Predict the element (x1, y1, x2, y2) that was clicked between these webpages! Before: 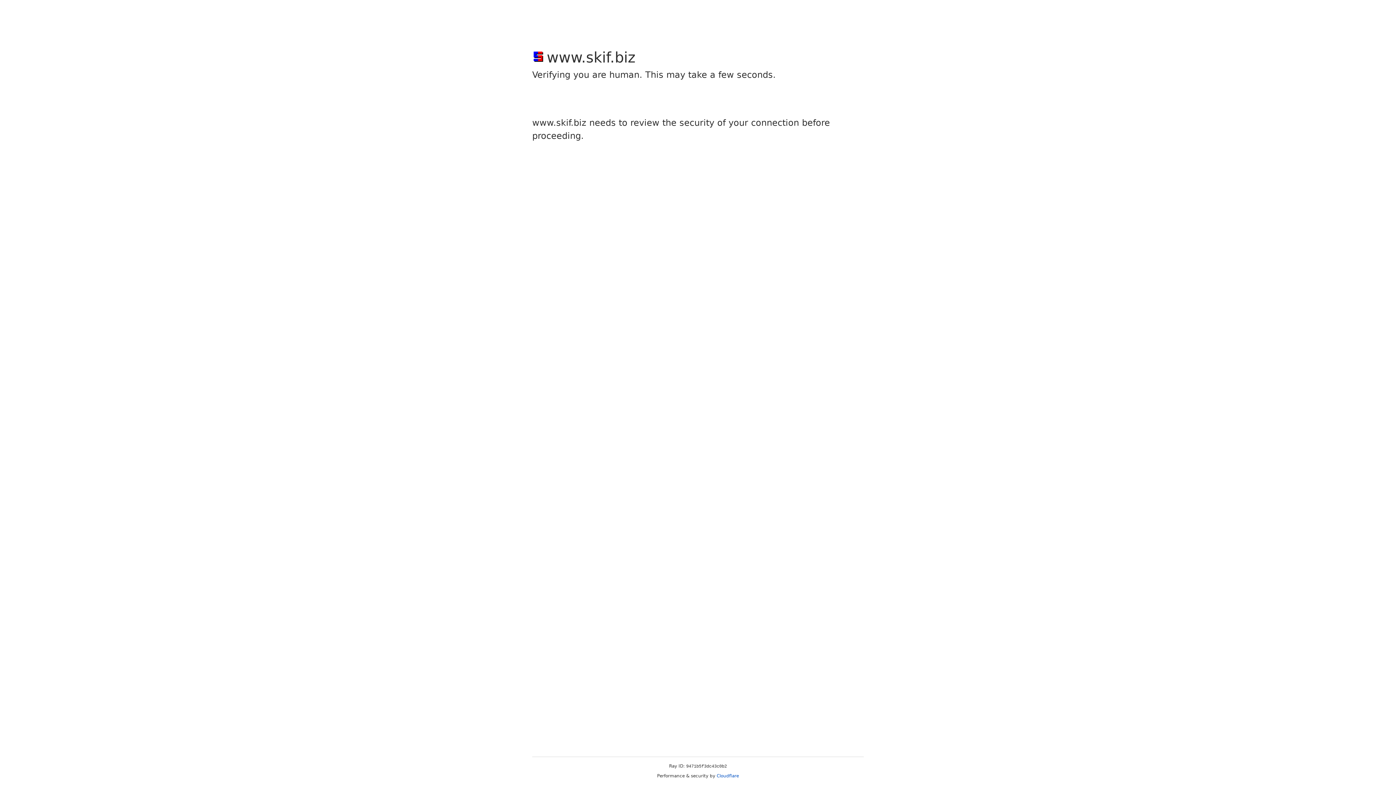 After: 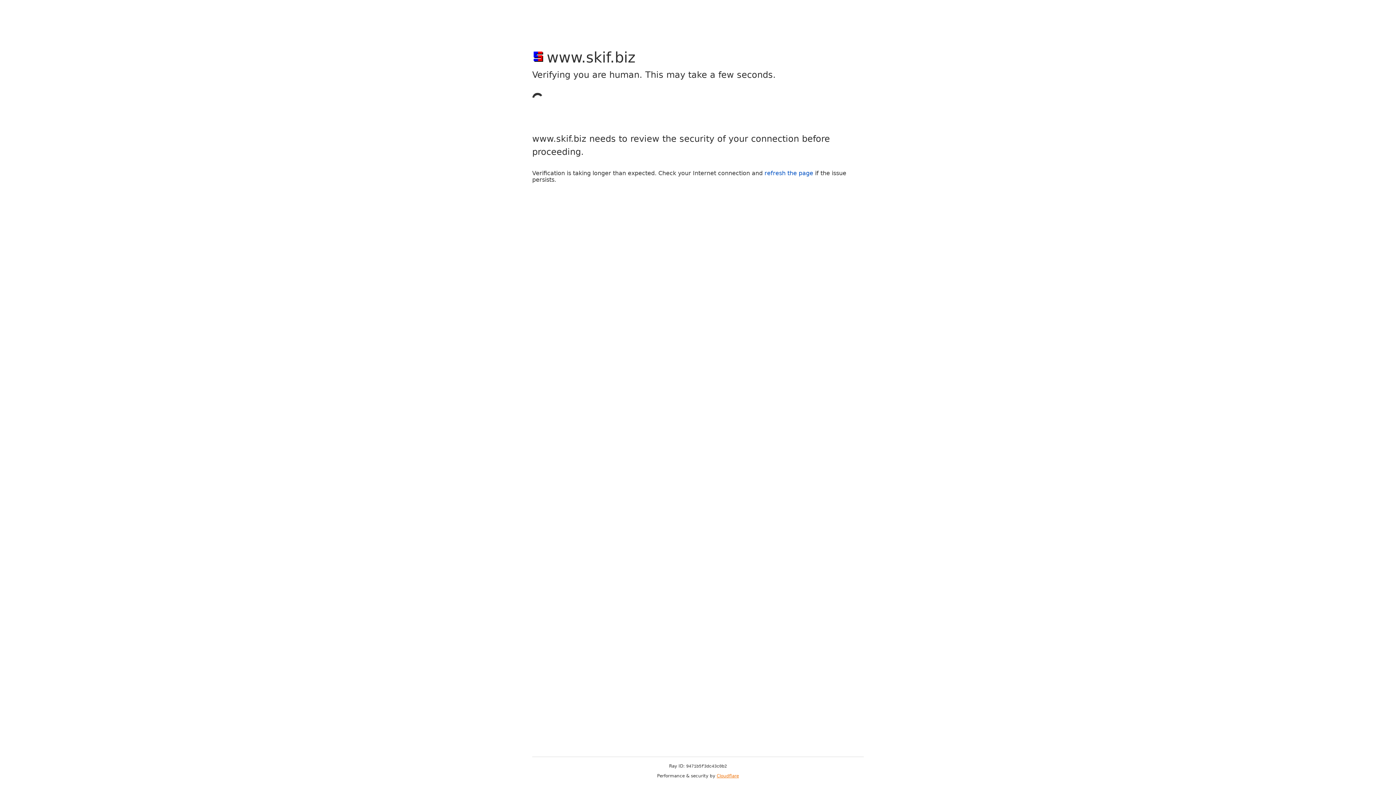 Action: label: Cloudflare bbox: (716, 773, 739, 778)